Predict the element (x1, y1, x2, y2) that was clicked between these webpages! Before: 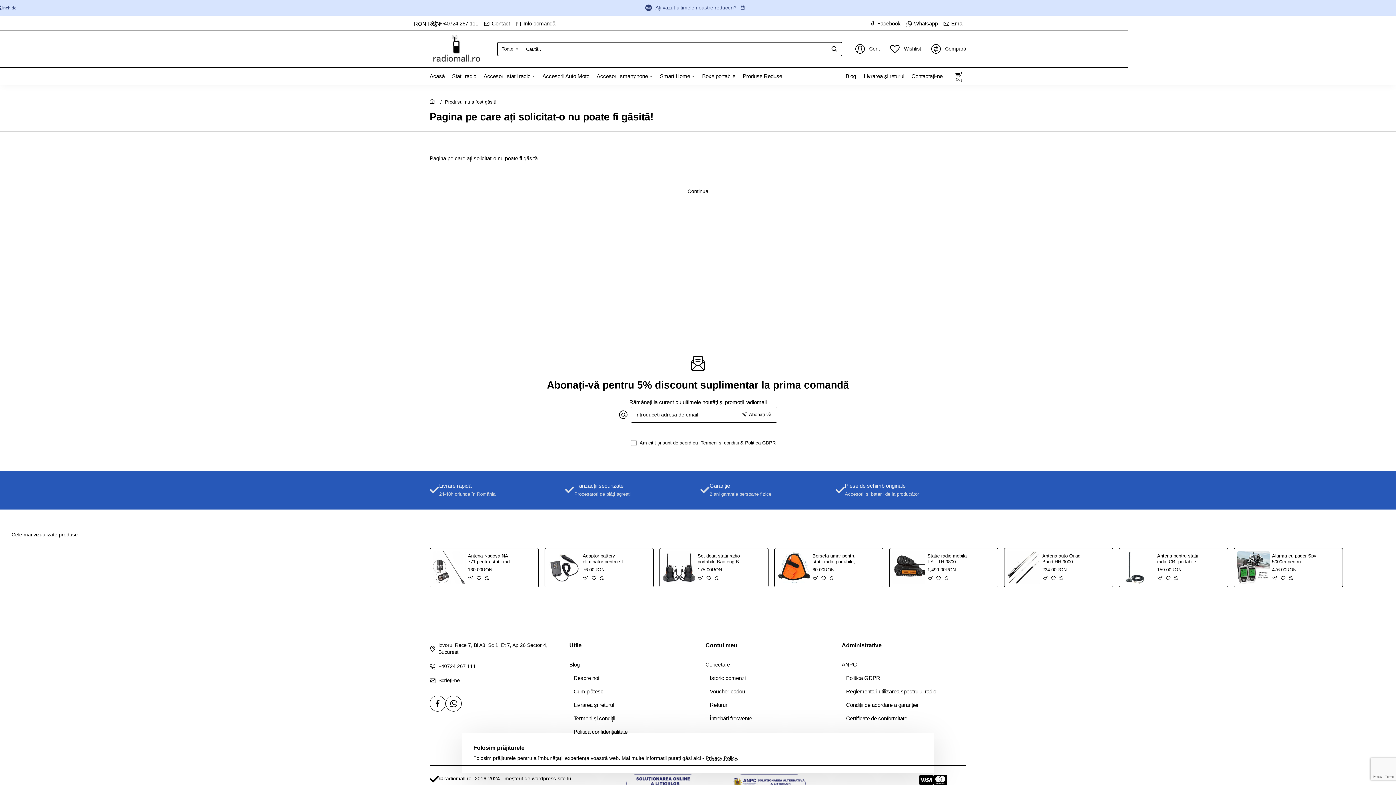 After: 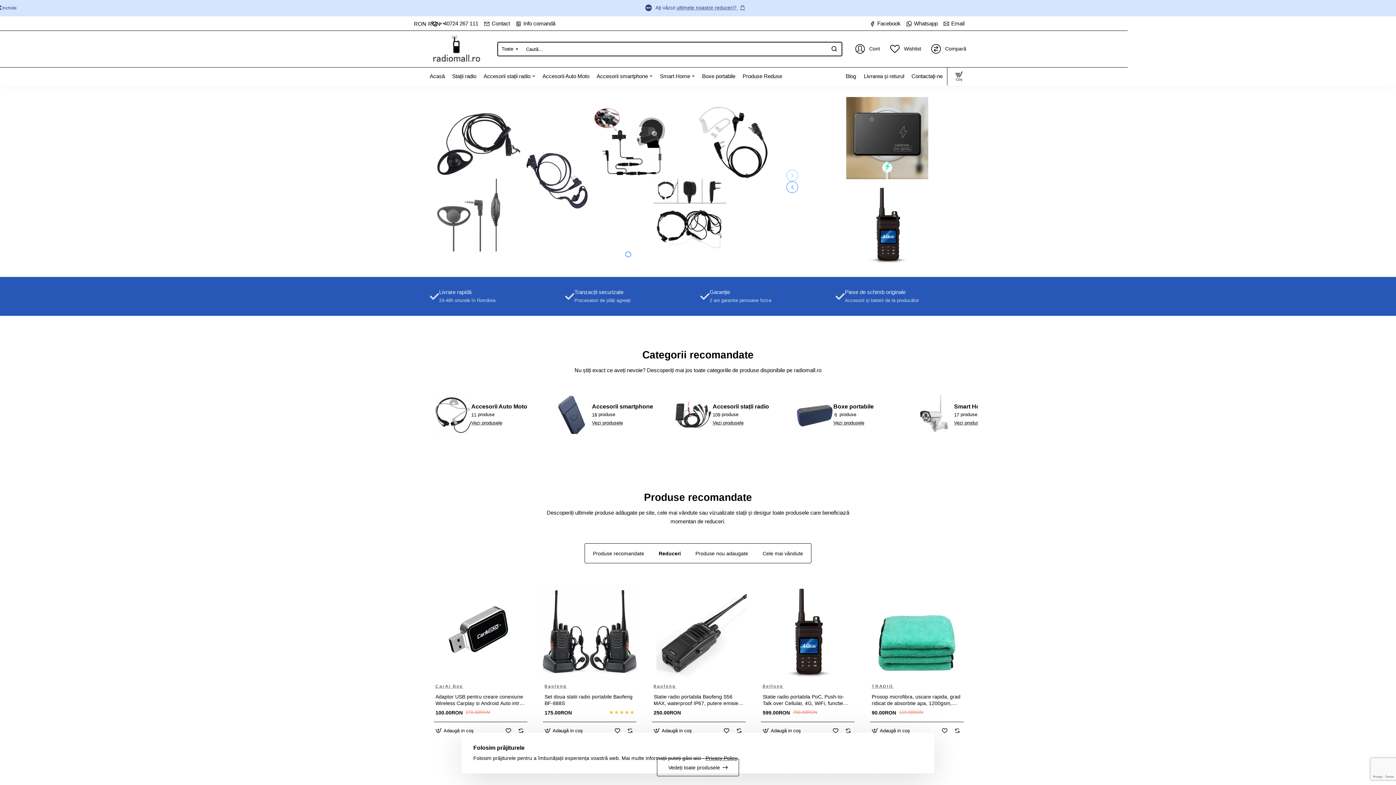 Action: bbox: (705, 755, 737, 761) label: Privacy Policy